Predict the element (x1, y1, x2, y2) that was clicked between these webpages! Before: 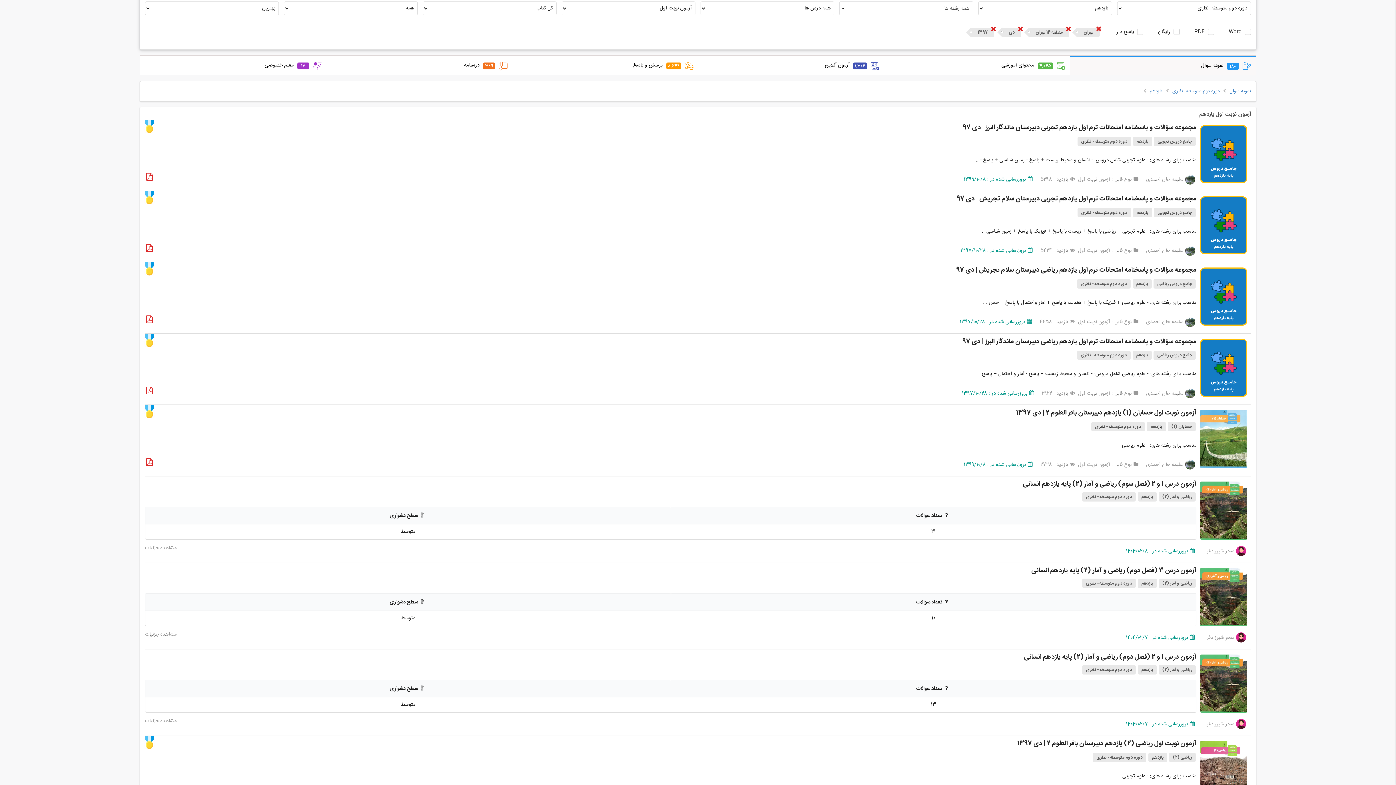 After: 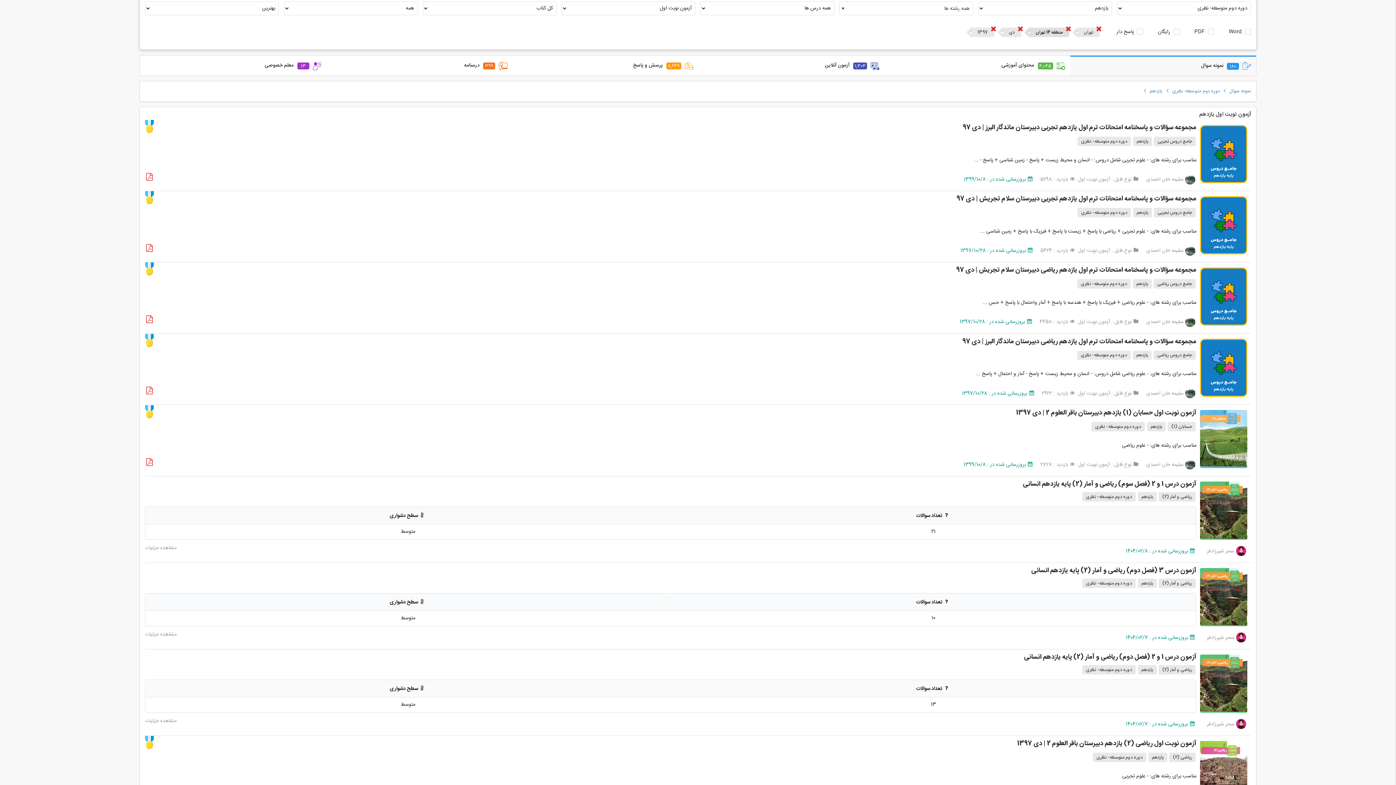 Action: bbox: (1029, 27, 1069, 37) label: منطقه 14 تهران